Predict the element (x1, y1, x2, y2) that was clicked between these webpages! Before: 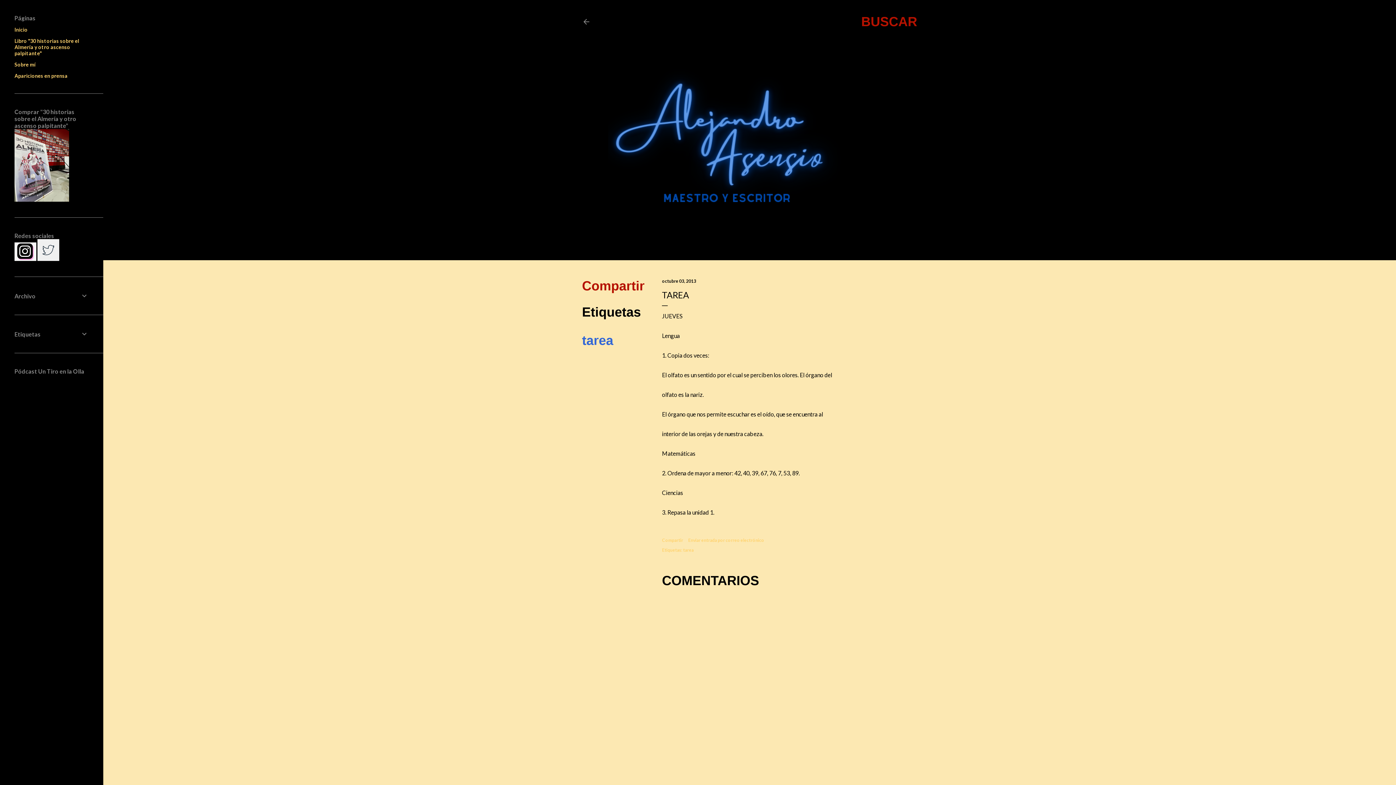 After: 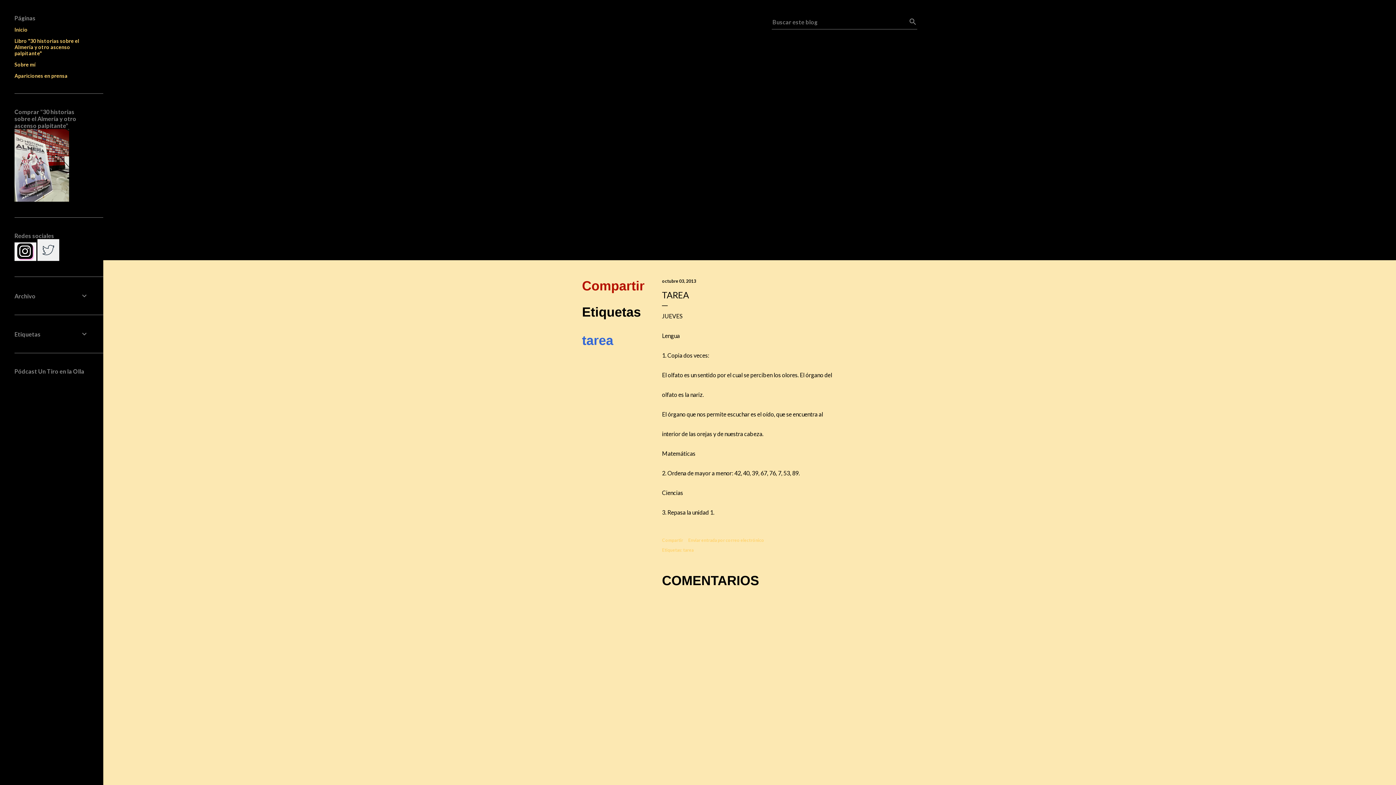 Action: bbox: (861, 13, 917, 30) label: Buscar